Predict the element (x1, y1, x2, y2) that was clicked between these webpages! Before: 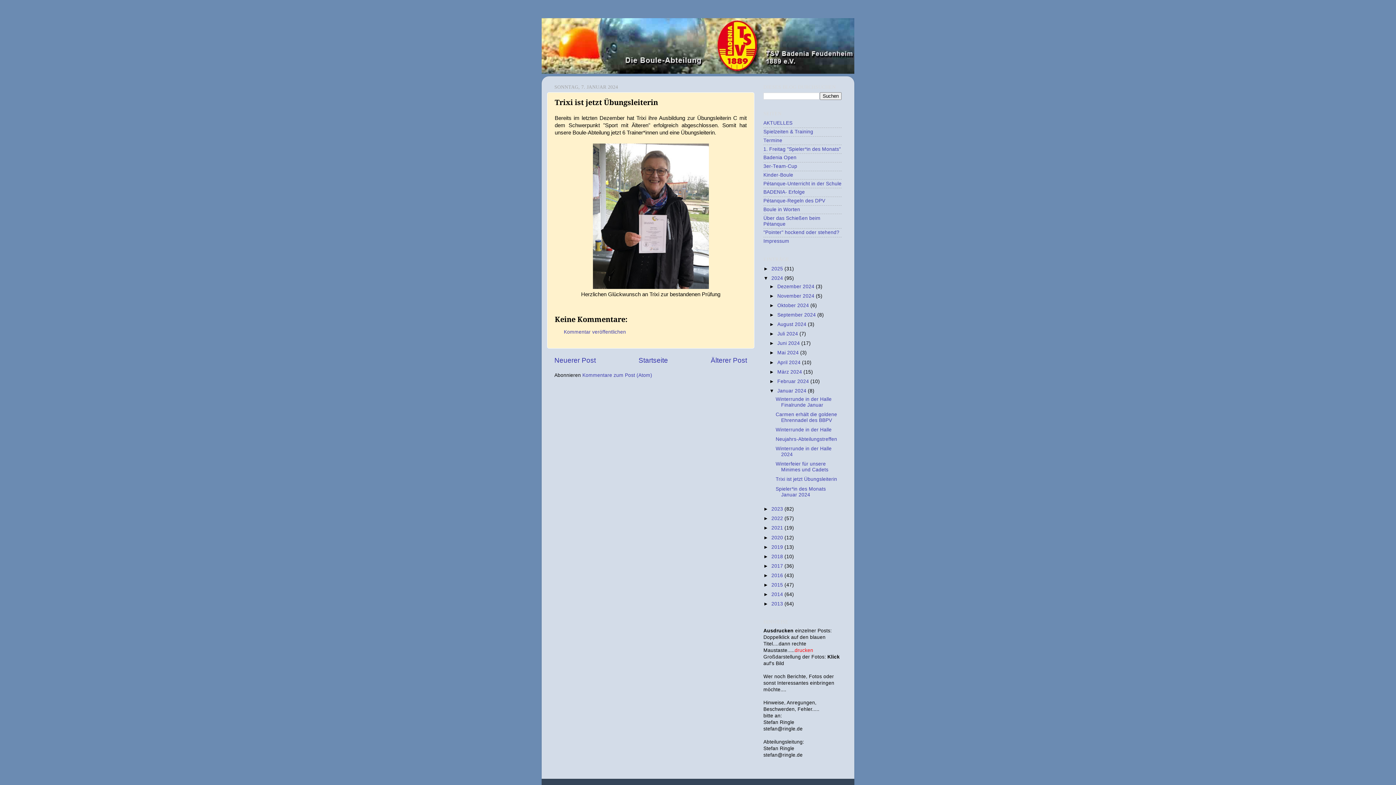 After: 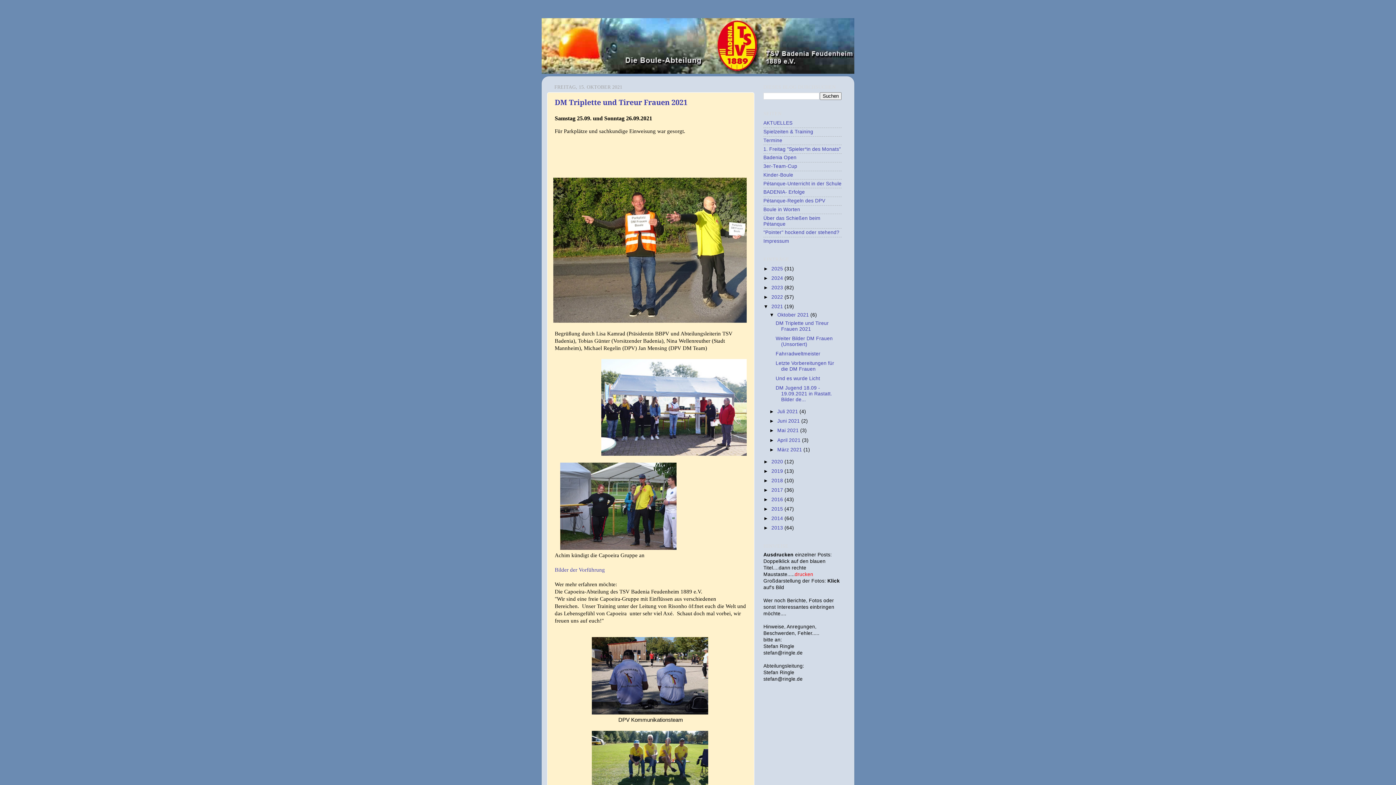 Action: label: 2021  bbox: (771, 525, 784, 531)